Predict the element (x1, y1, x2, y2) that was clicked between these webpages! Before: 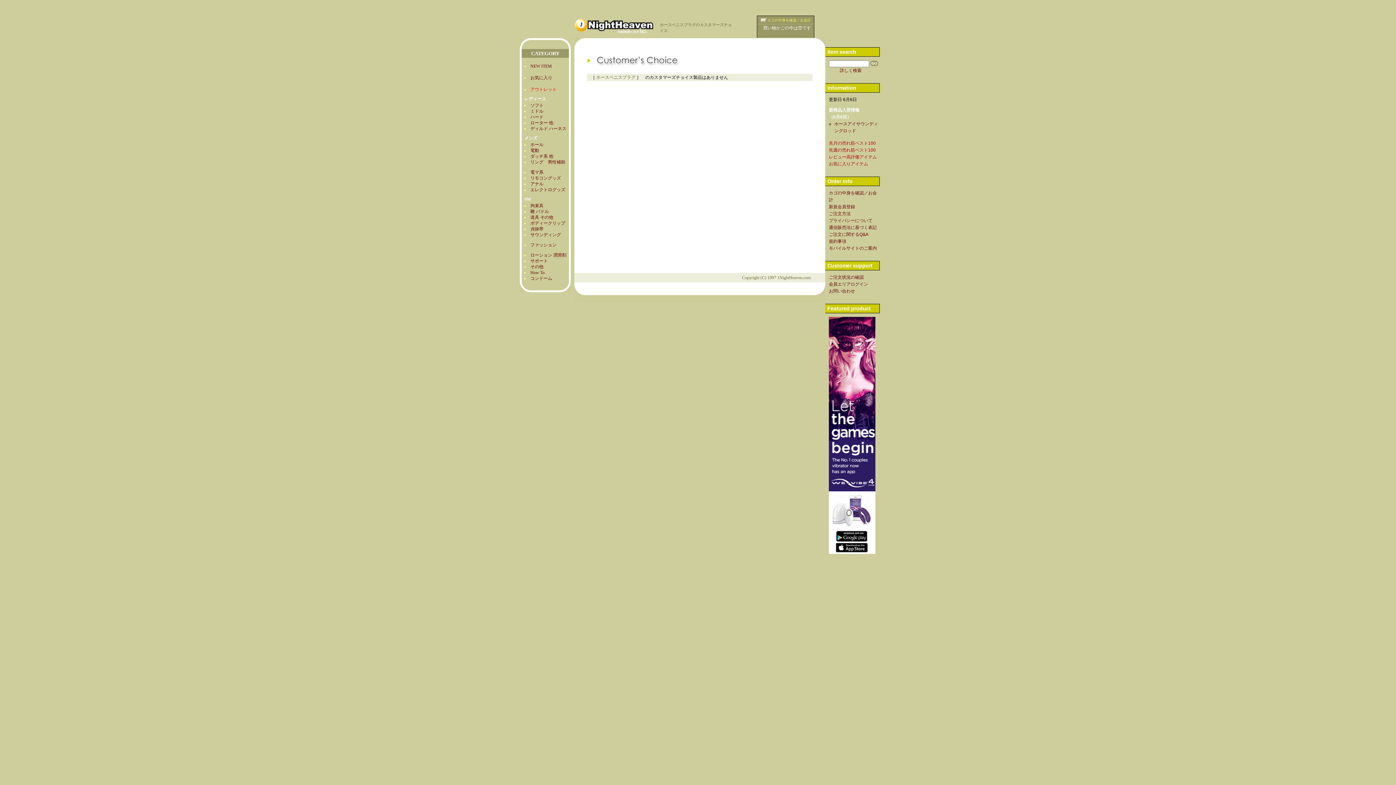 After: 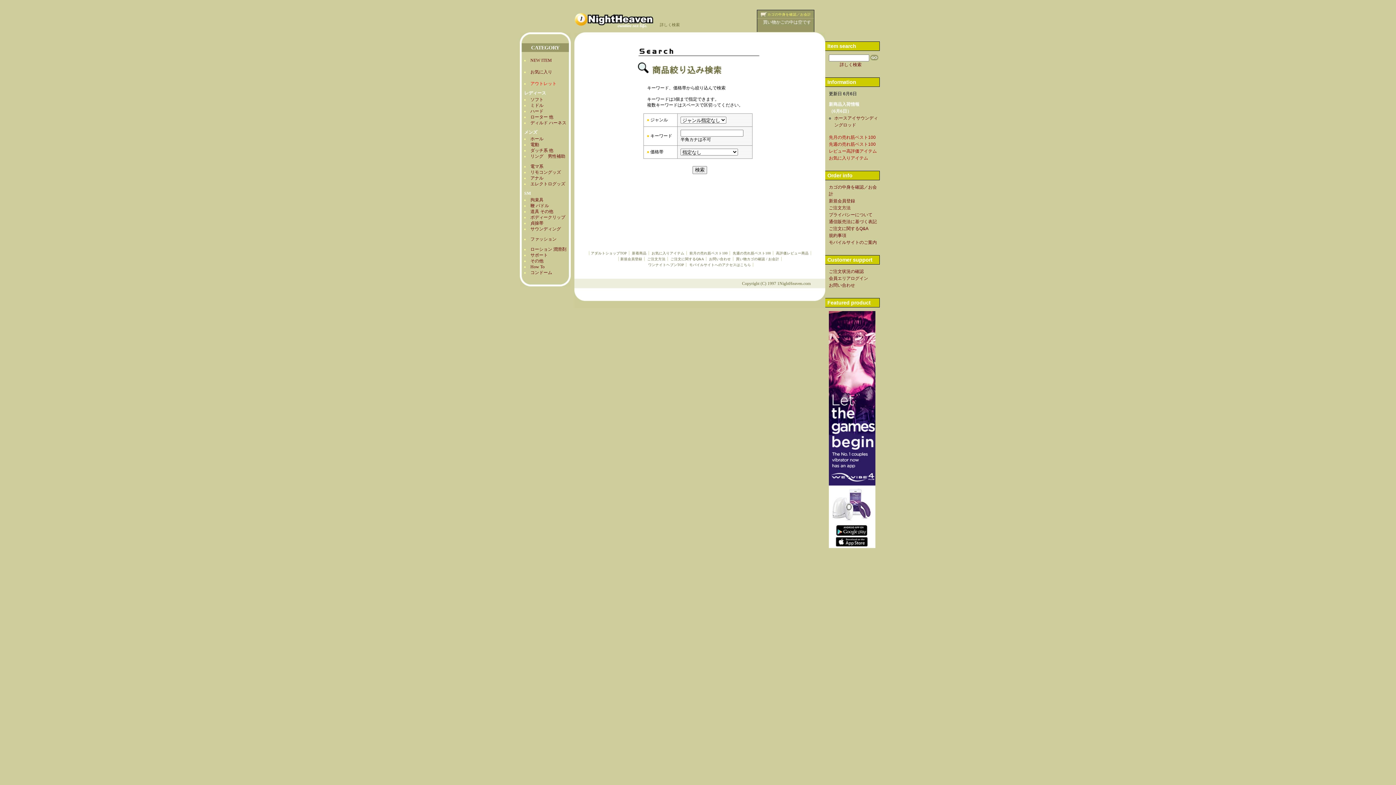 Action: bbox: (840, 68, 861, 73) label: 詳しく検索